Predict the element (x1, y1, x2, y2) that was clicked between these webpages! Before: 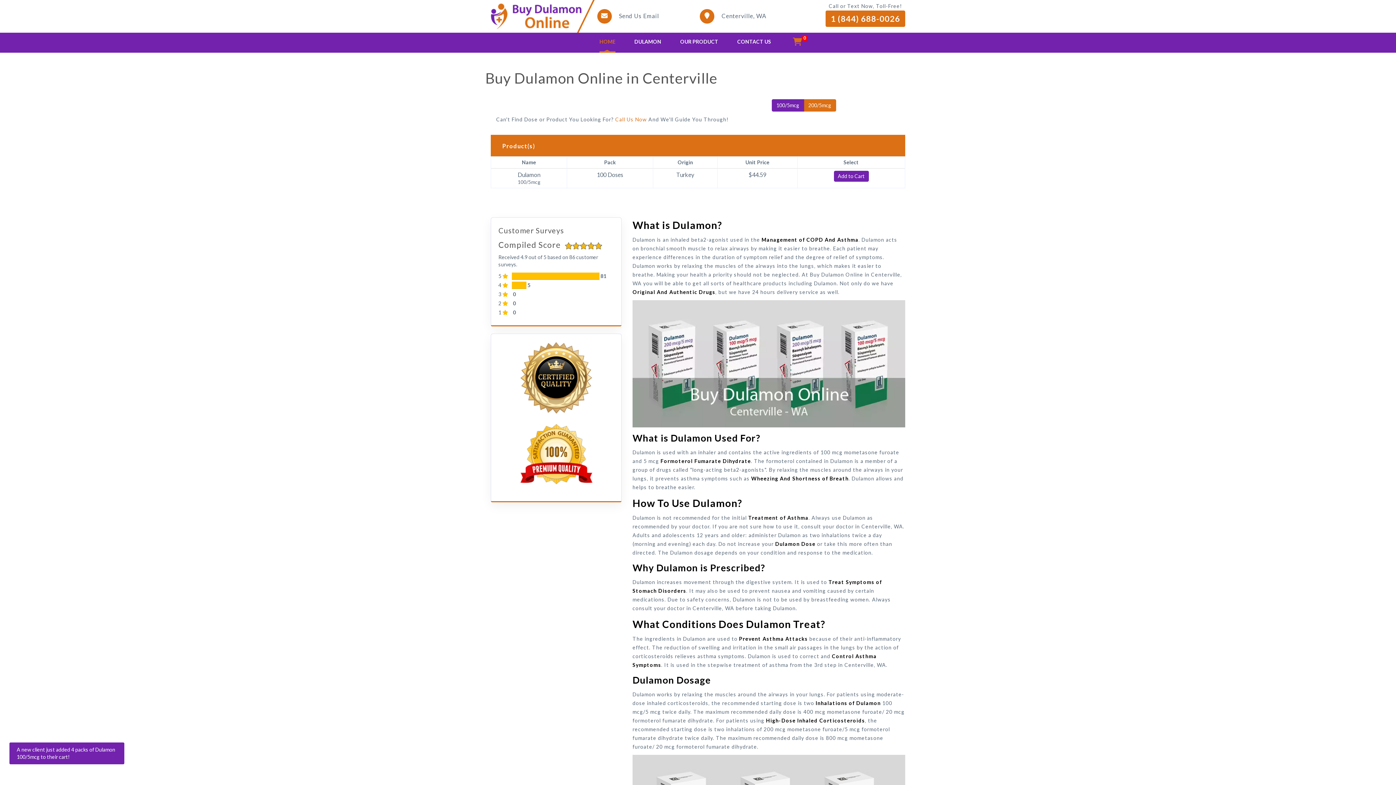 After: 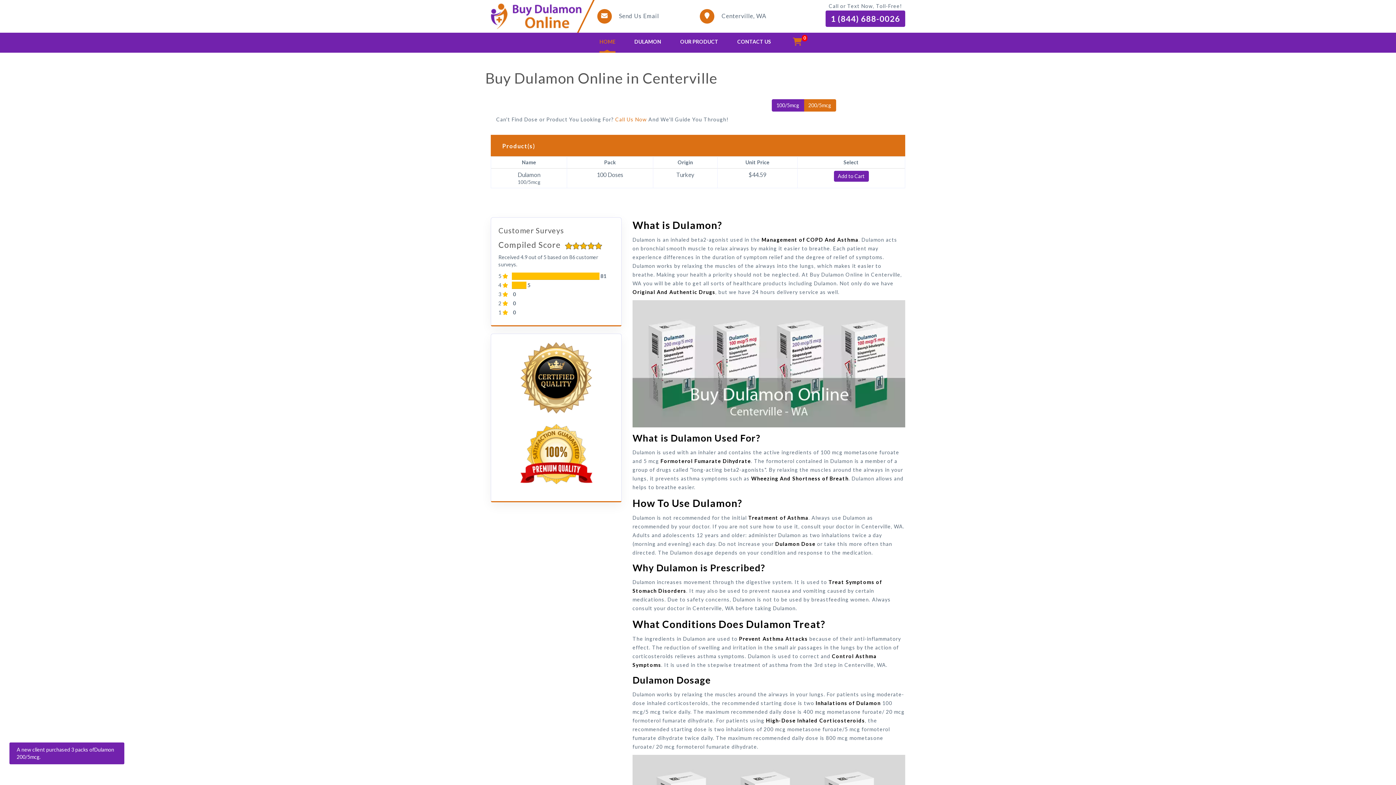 Action: label: 1 (844) 688-0026 bbox: (825, 10, 905, 26)